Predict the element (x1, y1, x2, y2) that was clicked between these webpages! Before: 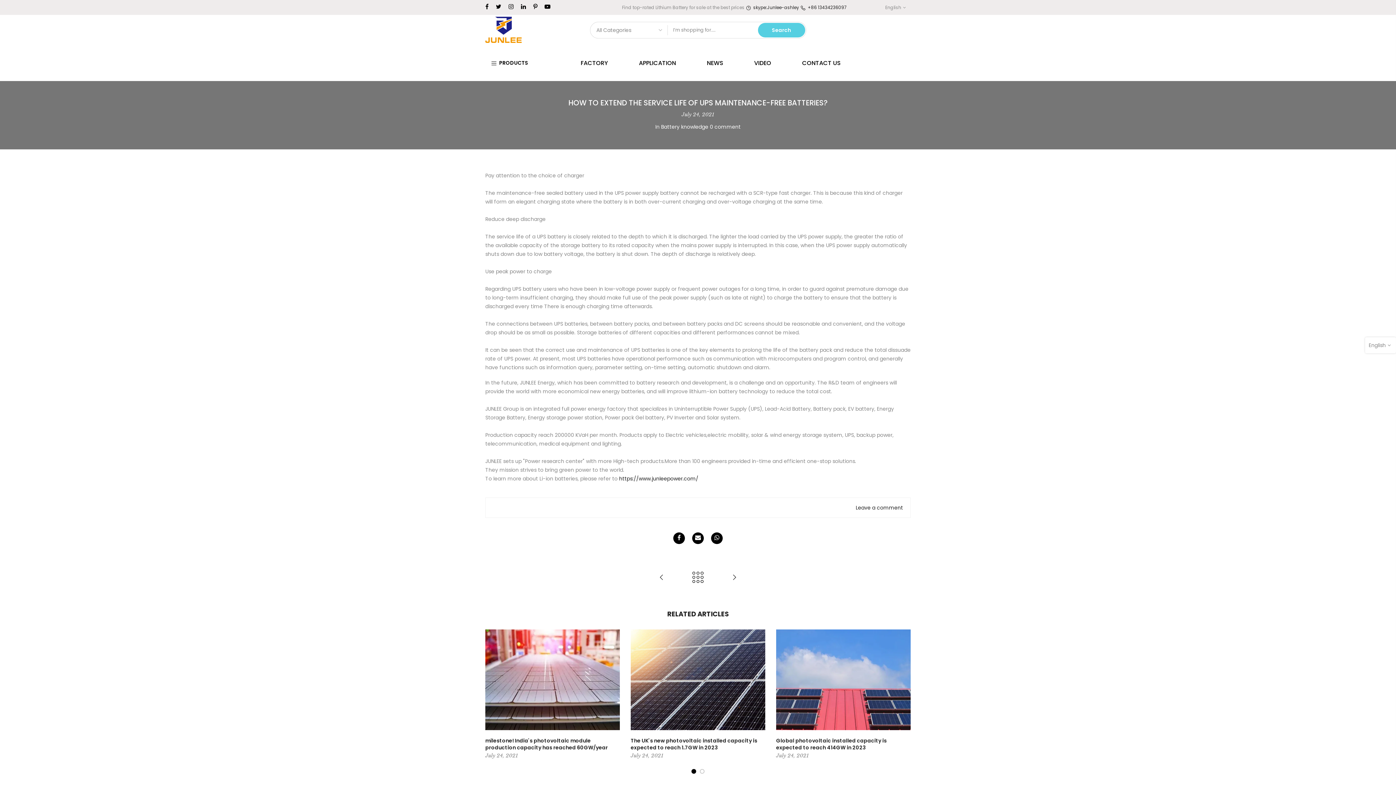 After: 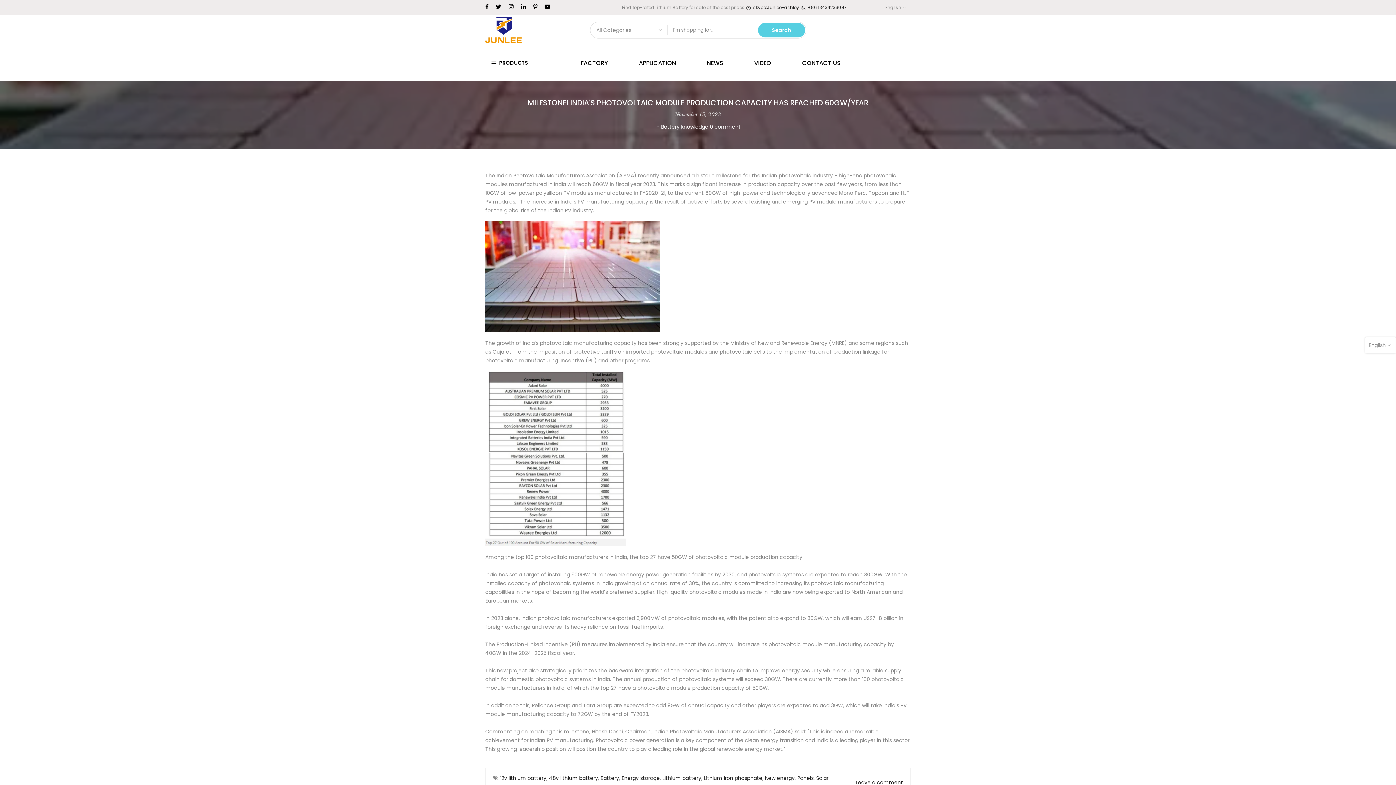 Action: bbox: (485, 737, 608, 751) label: milestone! India's photovoltaic module production capacity has reached 60GW/year